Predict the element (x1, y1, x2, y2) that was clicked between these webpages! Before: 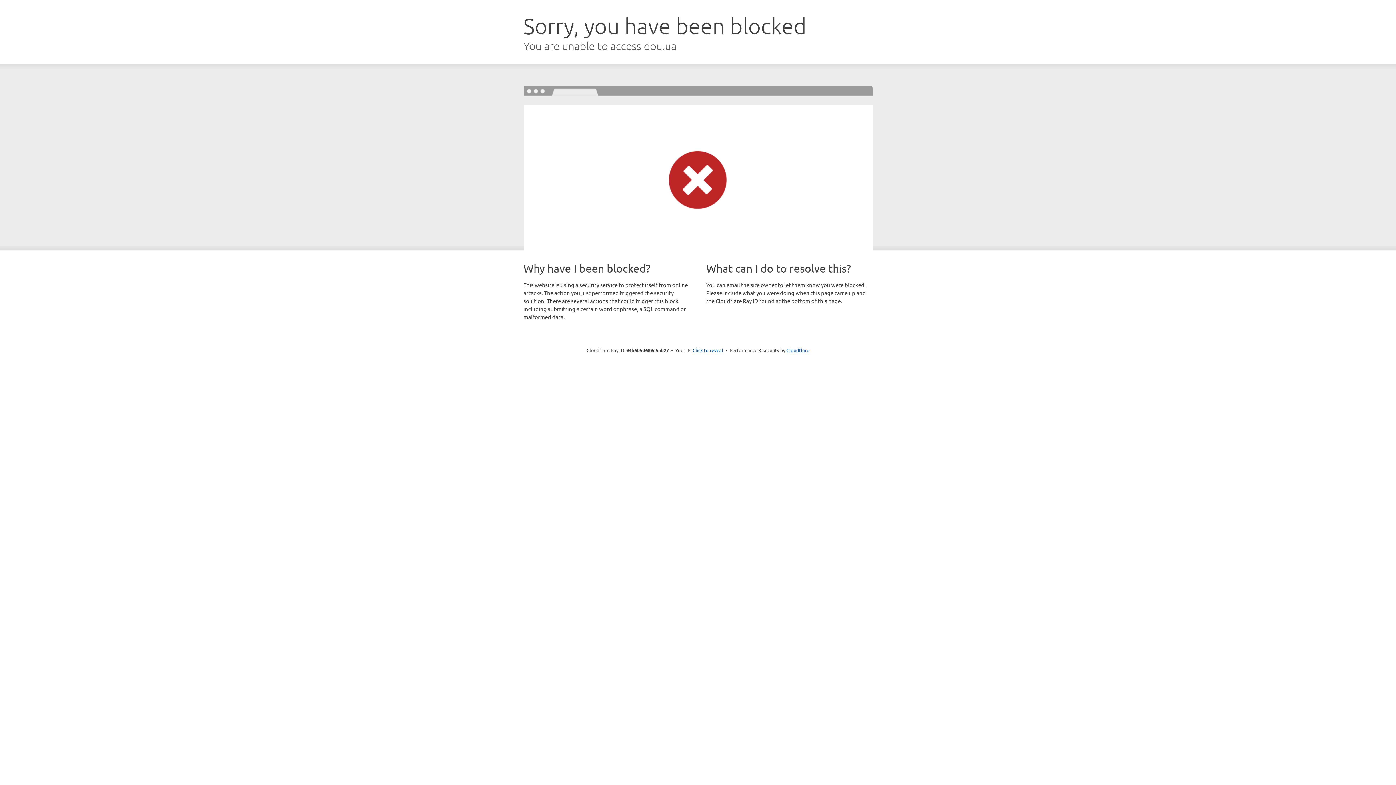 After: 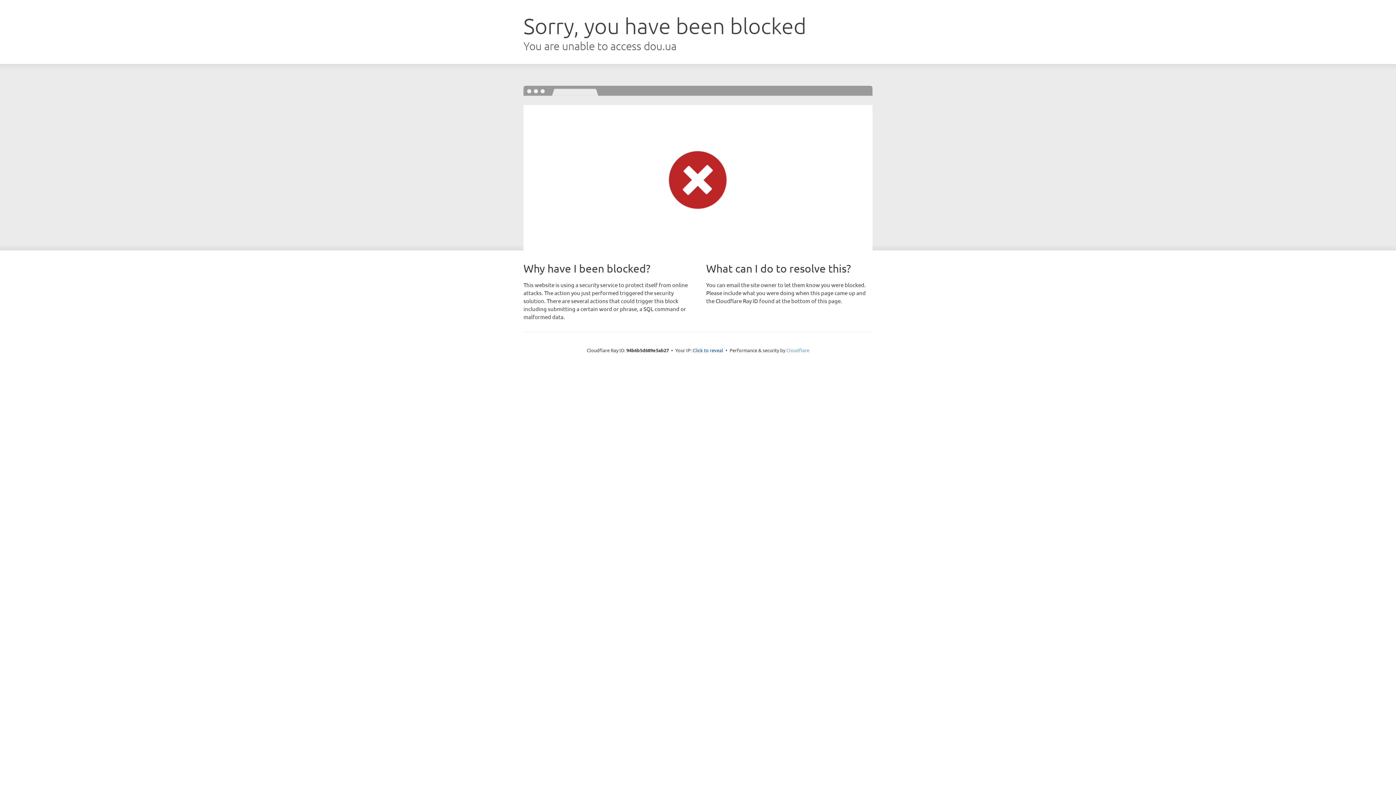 Action: bbox: (786, 347, 809, 353) label: Cloudflare